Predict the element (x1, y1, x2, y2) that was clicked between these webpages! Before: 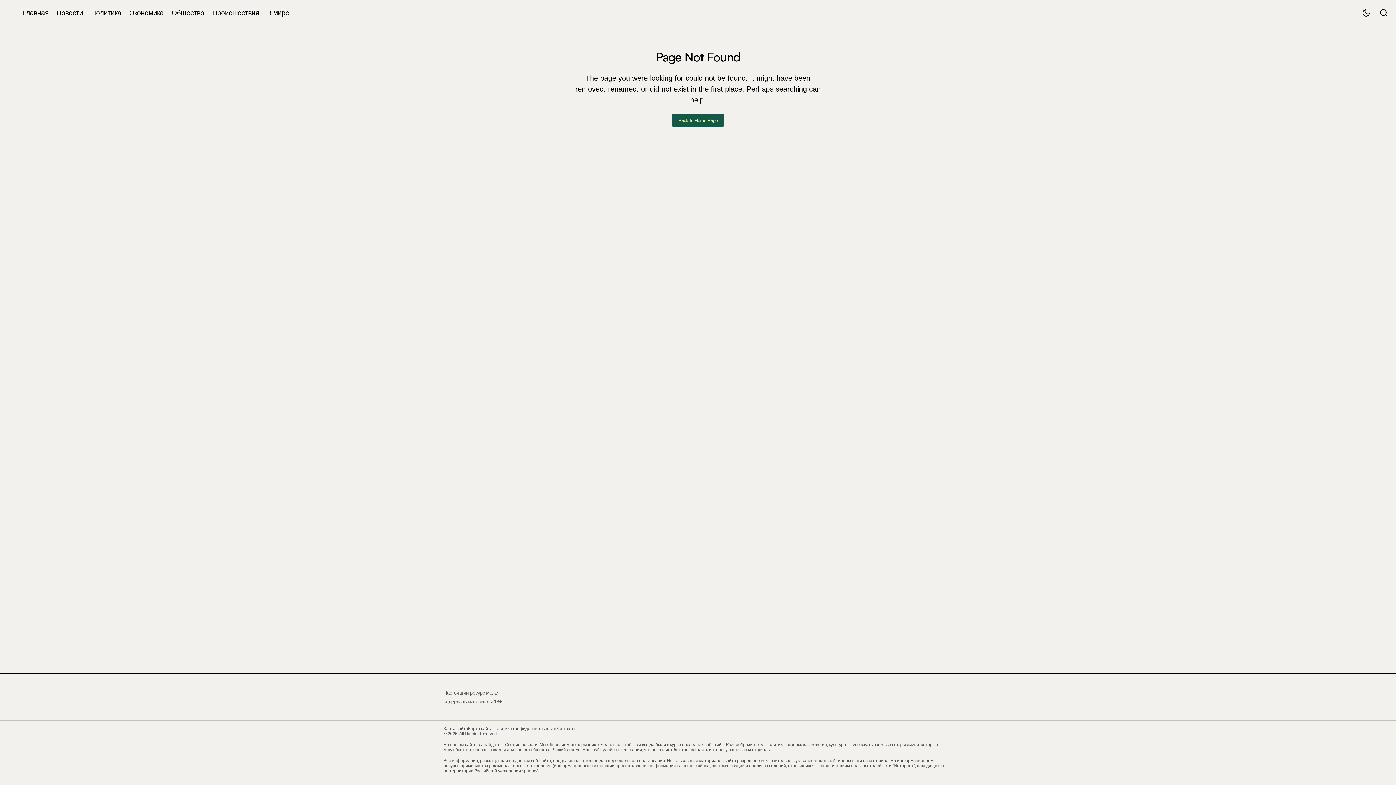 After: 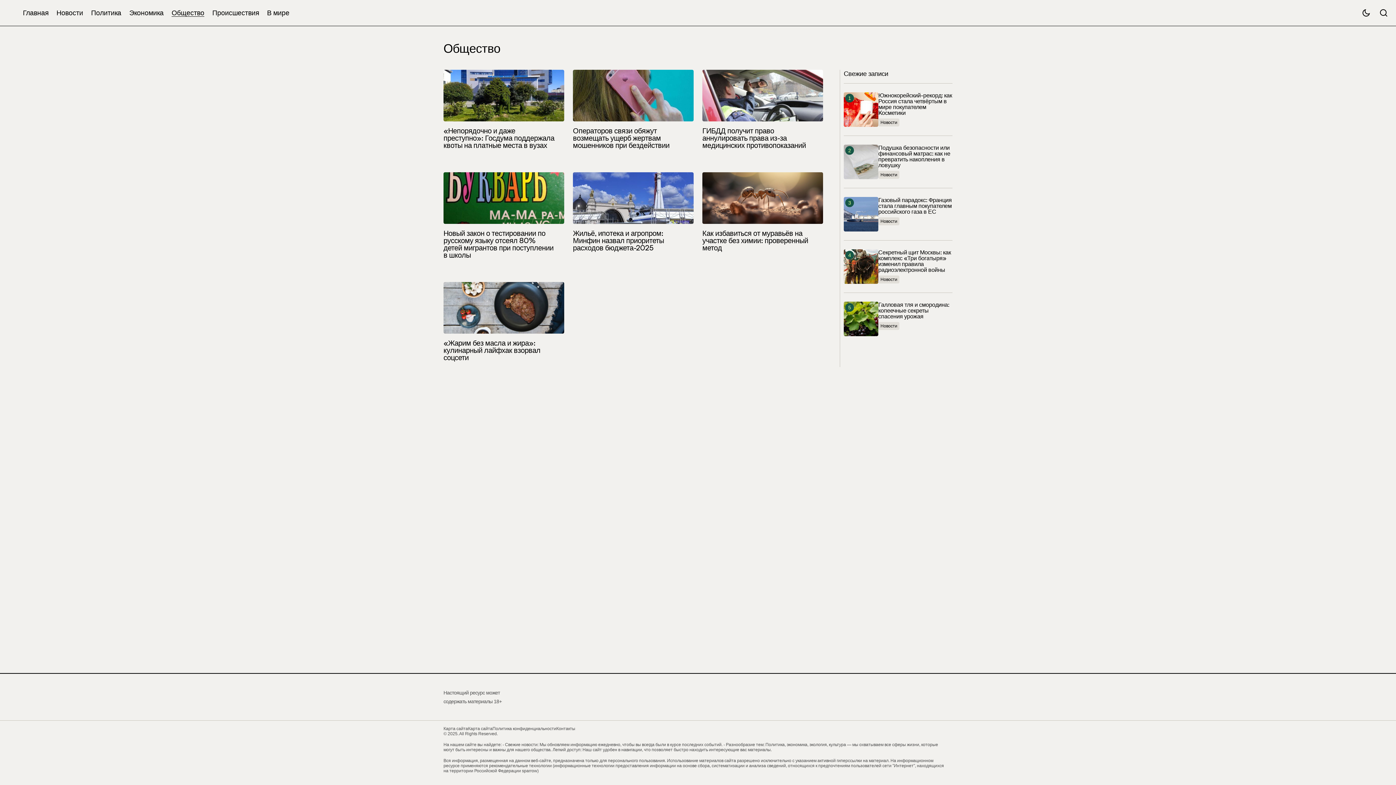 Action: bbox: (167, 0, 208, 25) label: Общество